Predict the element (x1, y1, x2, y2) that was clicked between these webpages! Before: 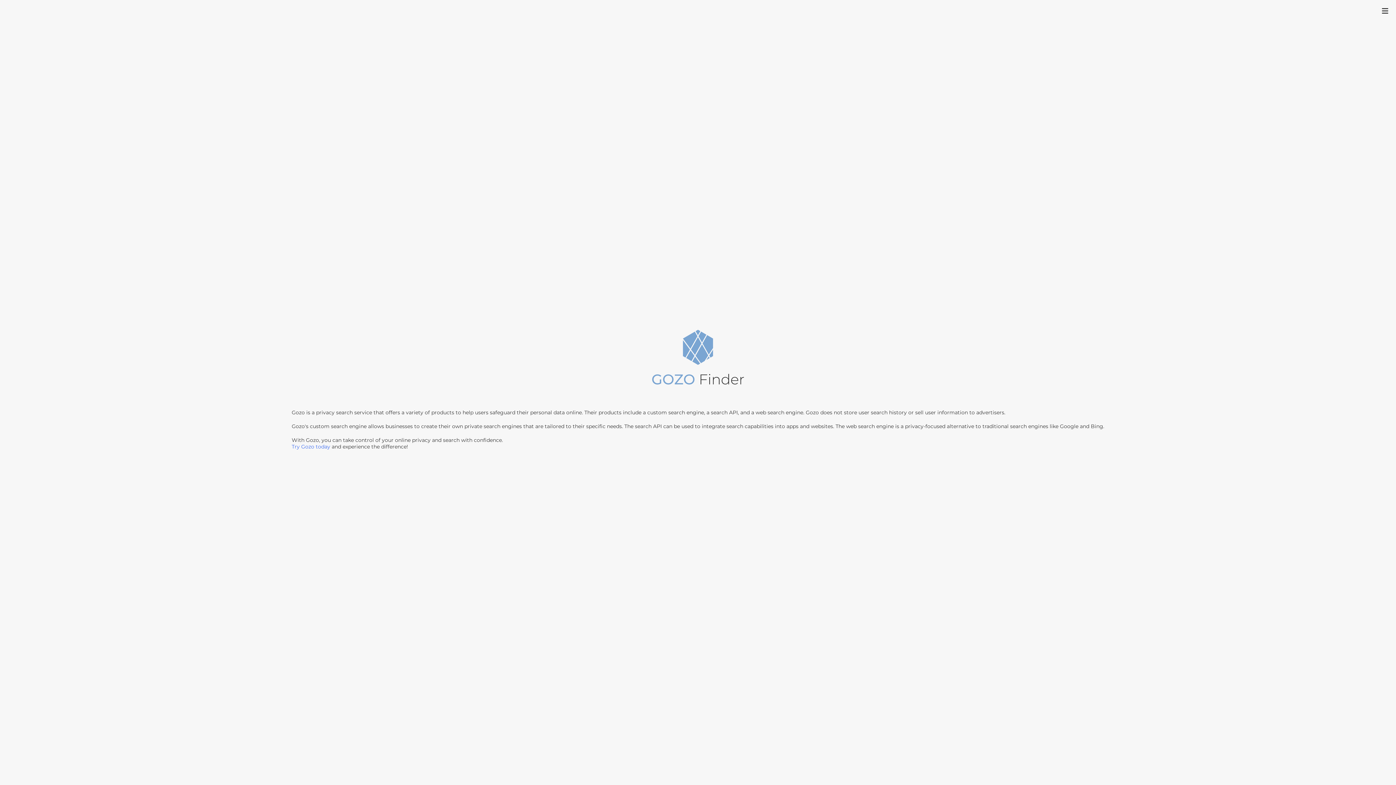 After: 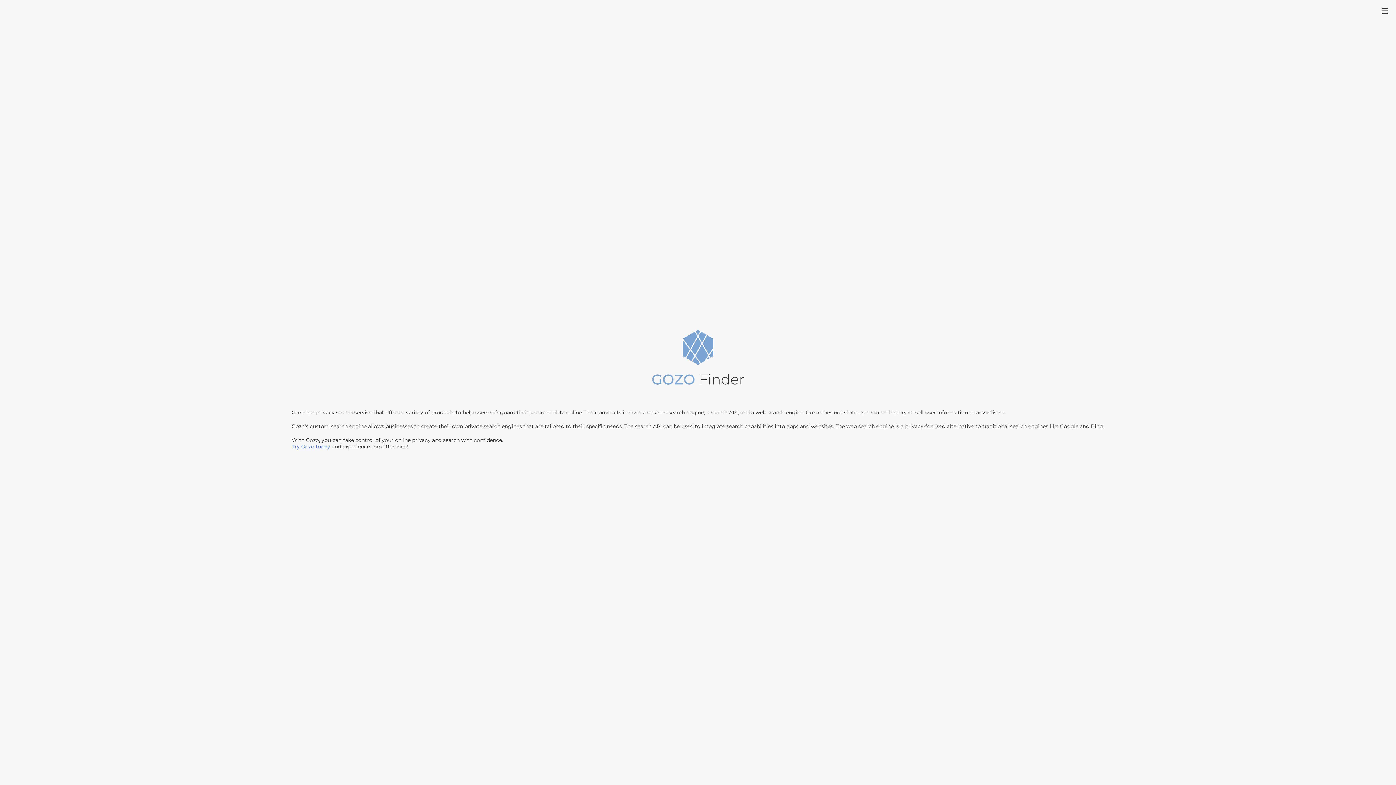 Action: bbox: (647, 328, 749, 397)